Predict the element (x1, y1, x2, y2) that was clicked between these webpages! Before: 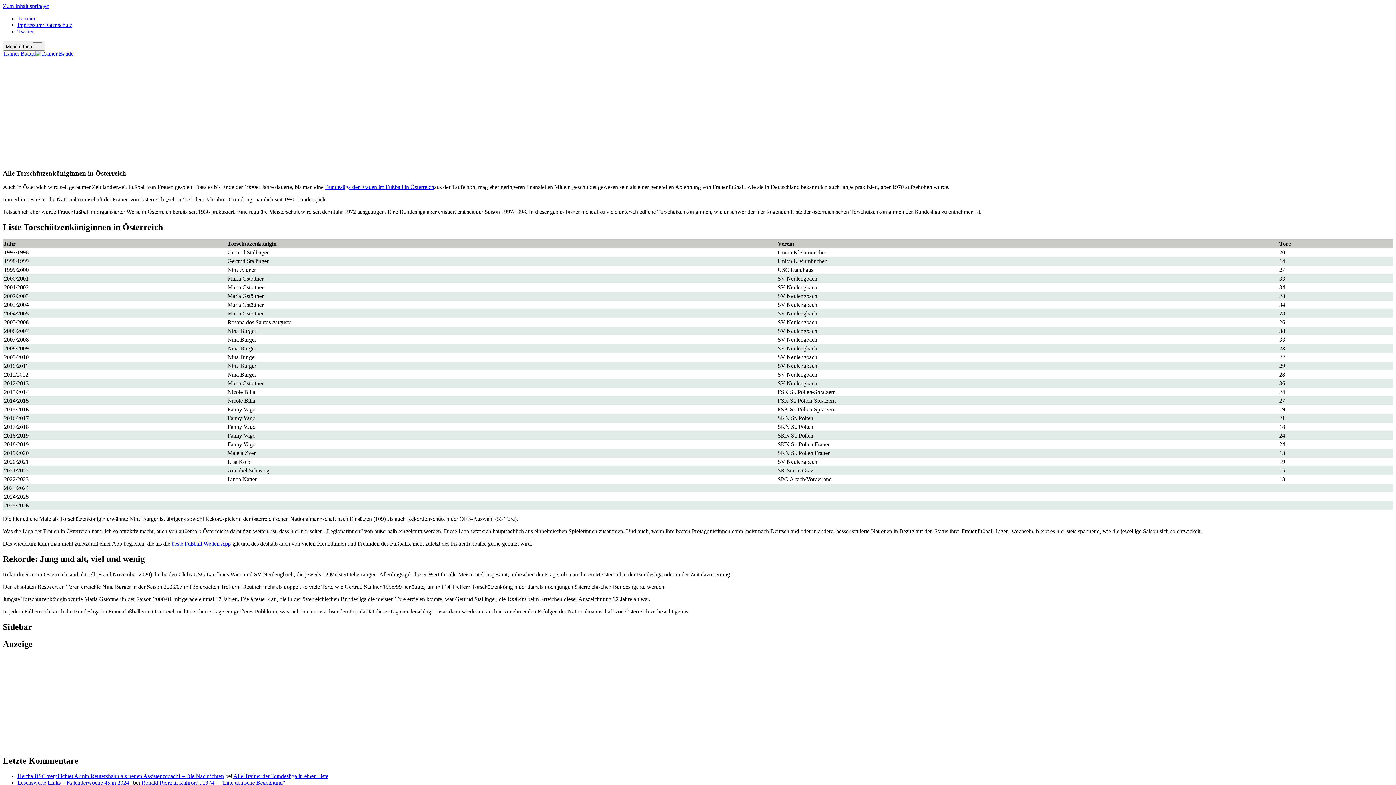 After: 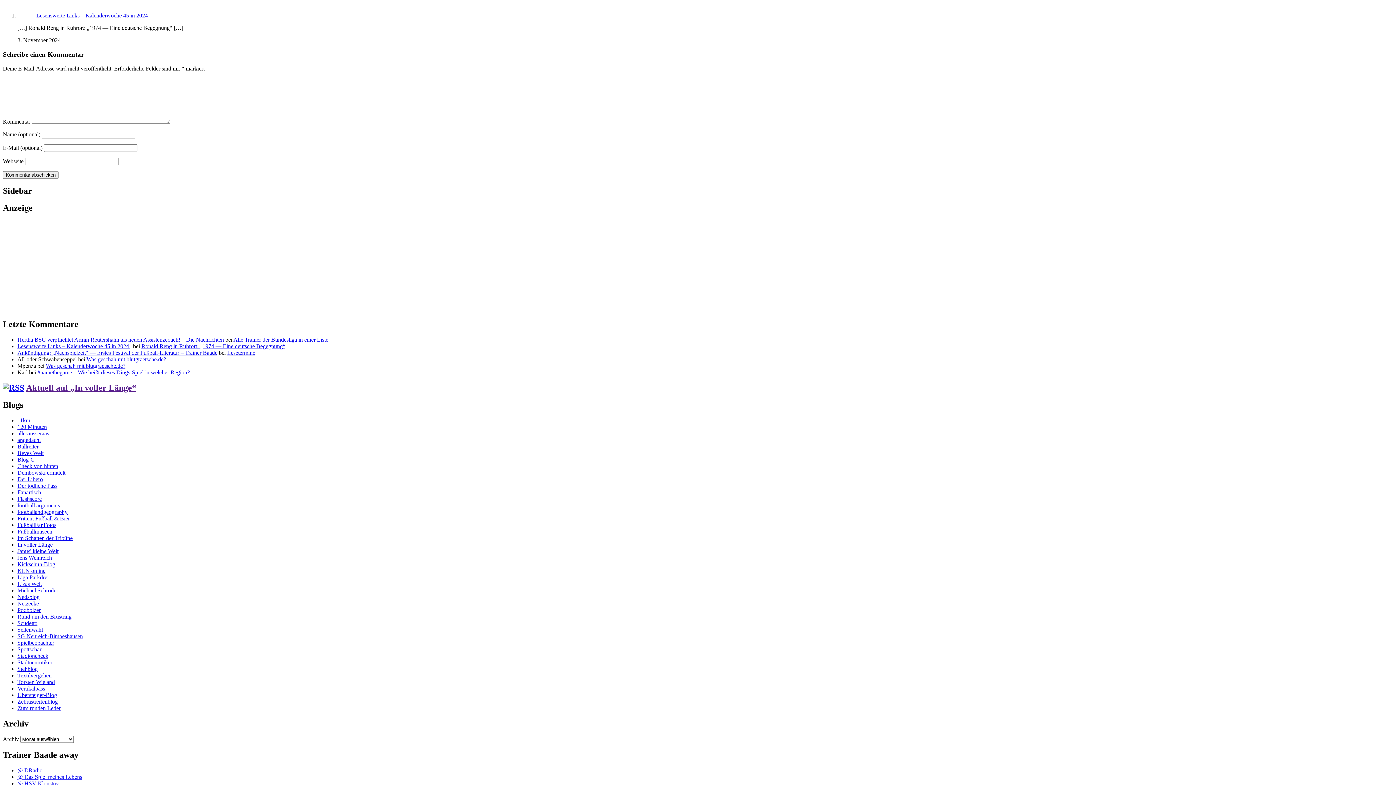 Action: label: Ronald Reng in Ruhrort: „1974 — Eine deutsche Begegnung“ bbox: (141, 779, 285, 786)